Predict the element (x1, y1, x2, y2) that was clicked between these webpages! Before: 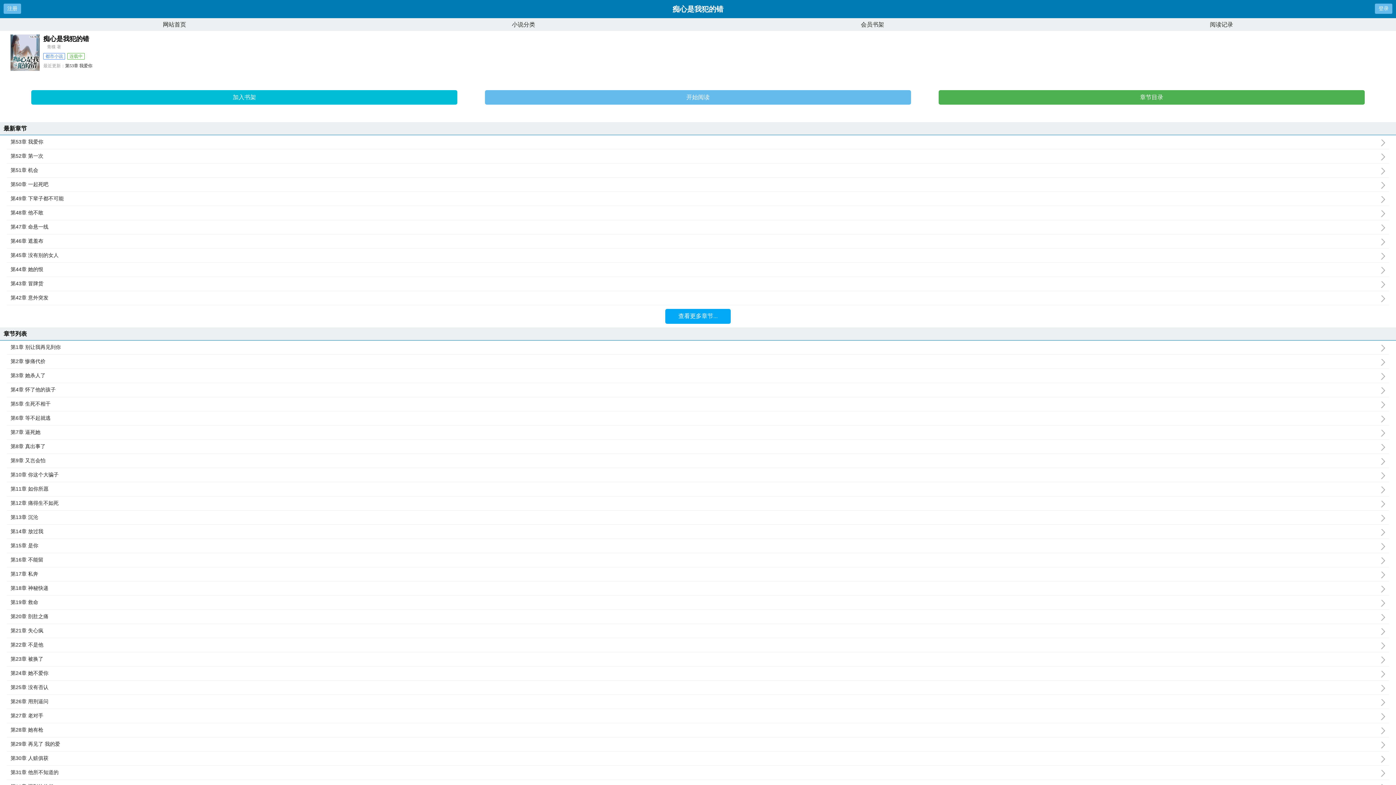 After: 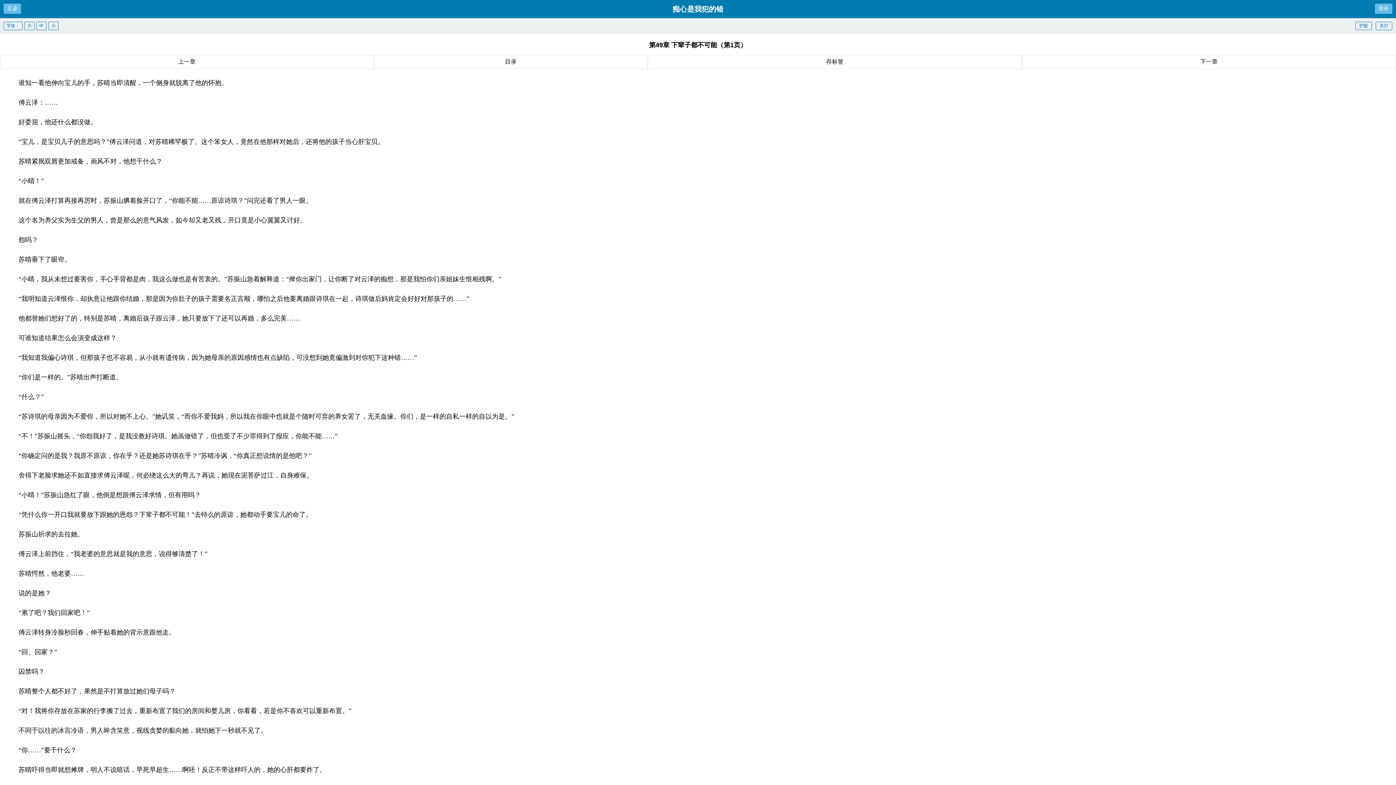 Action: label: 第49章 下辈子都不可能 bbox: (10, 195, 1389, 202)